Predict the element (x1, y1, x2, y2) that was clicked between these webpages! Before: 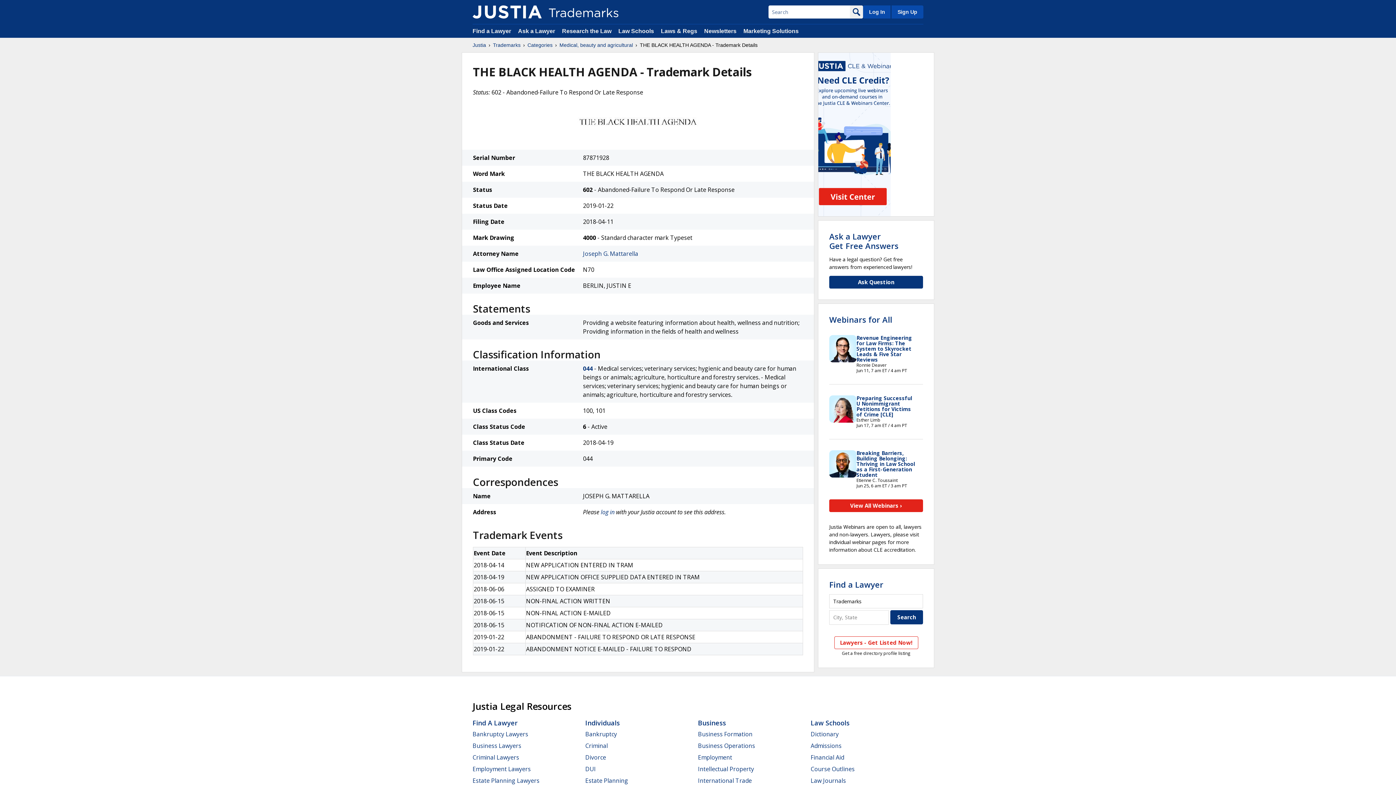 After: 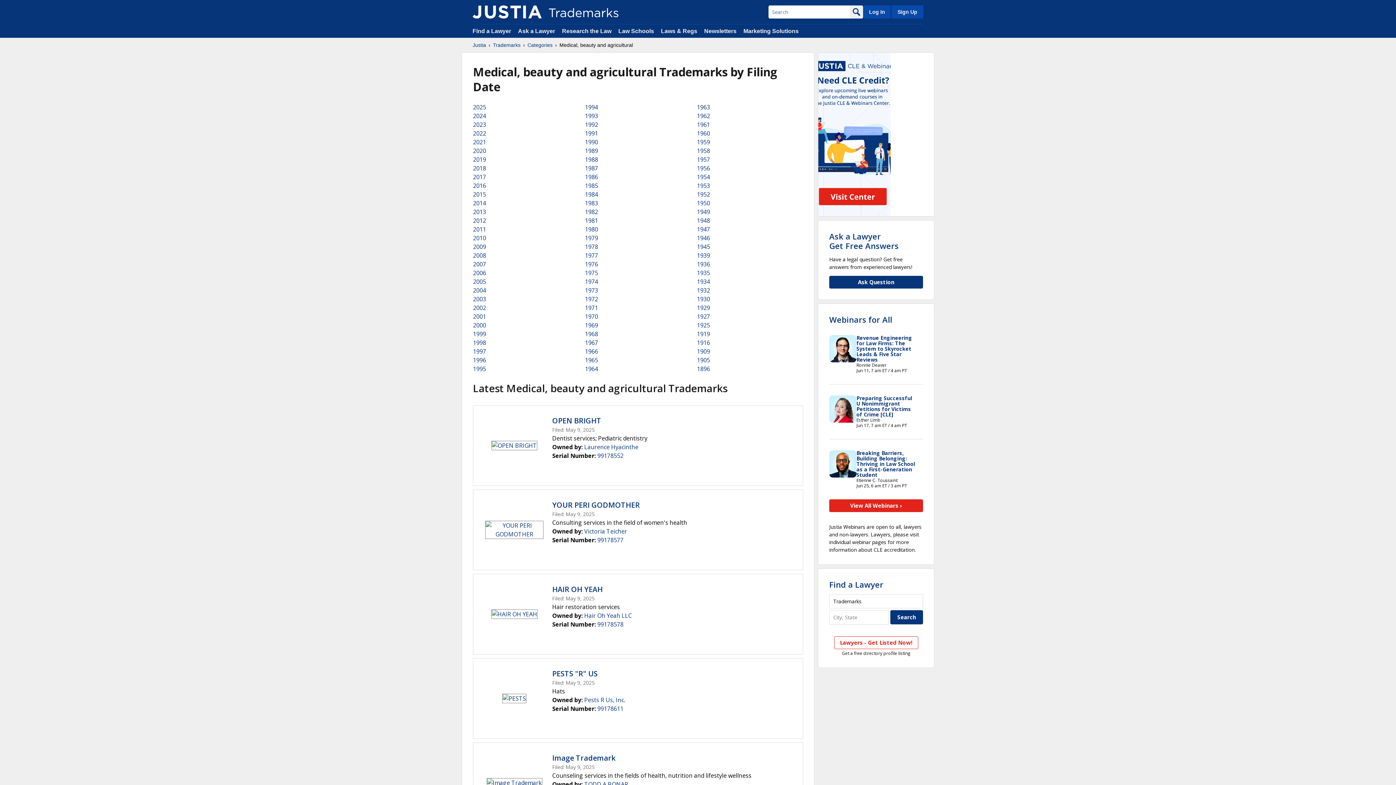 Action: bbox: (559, 41, 633, 48) label: Medical, beauty and agricultural